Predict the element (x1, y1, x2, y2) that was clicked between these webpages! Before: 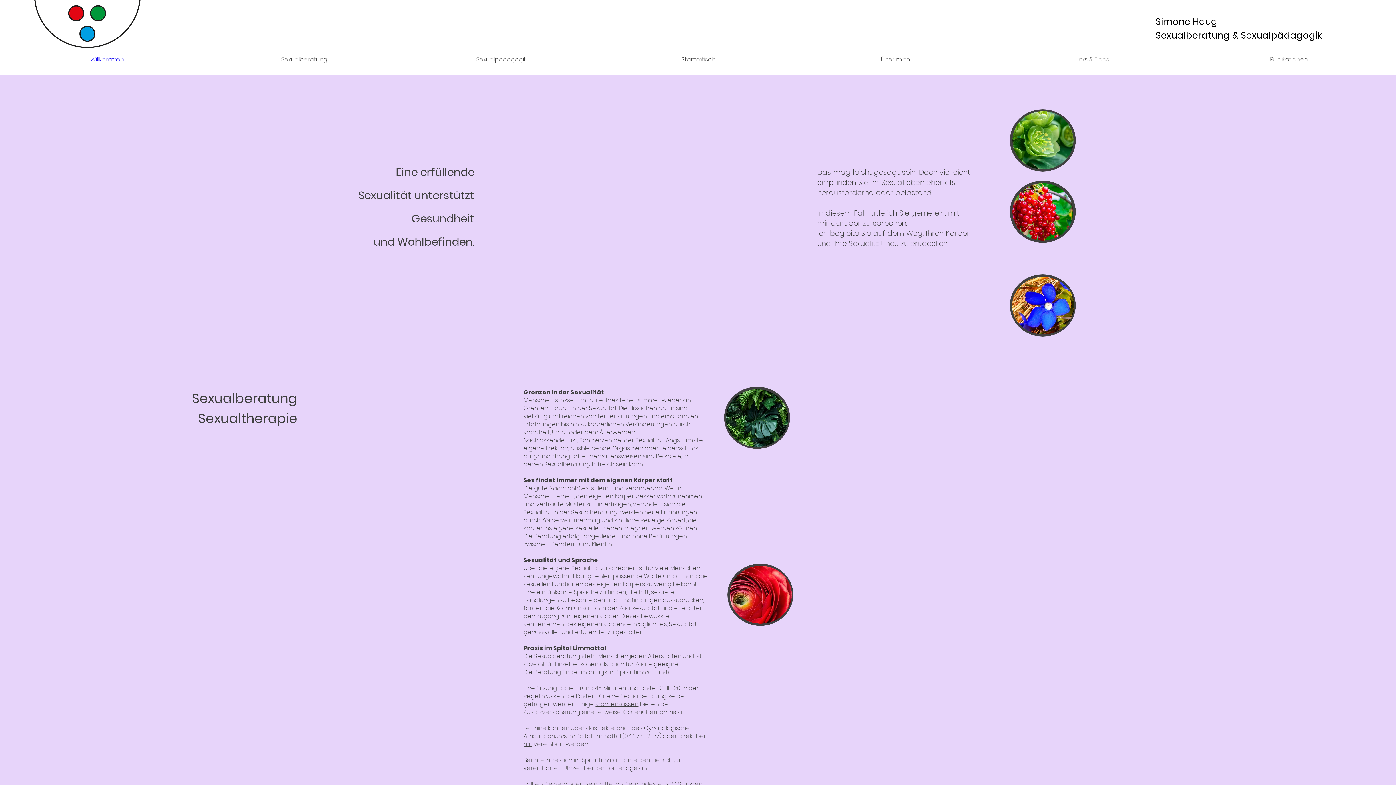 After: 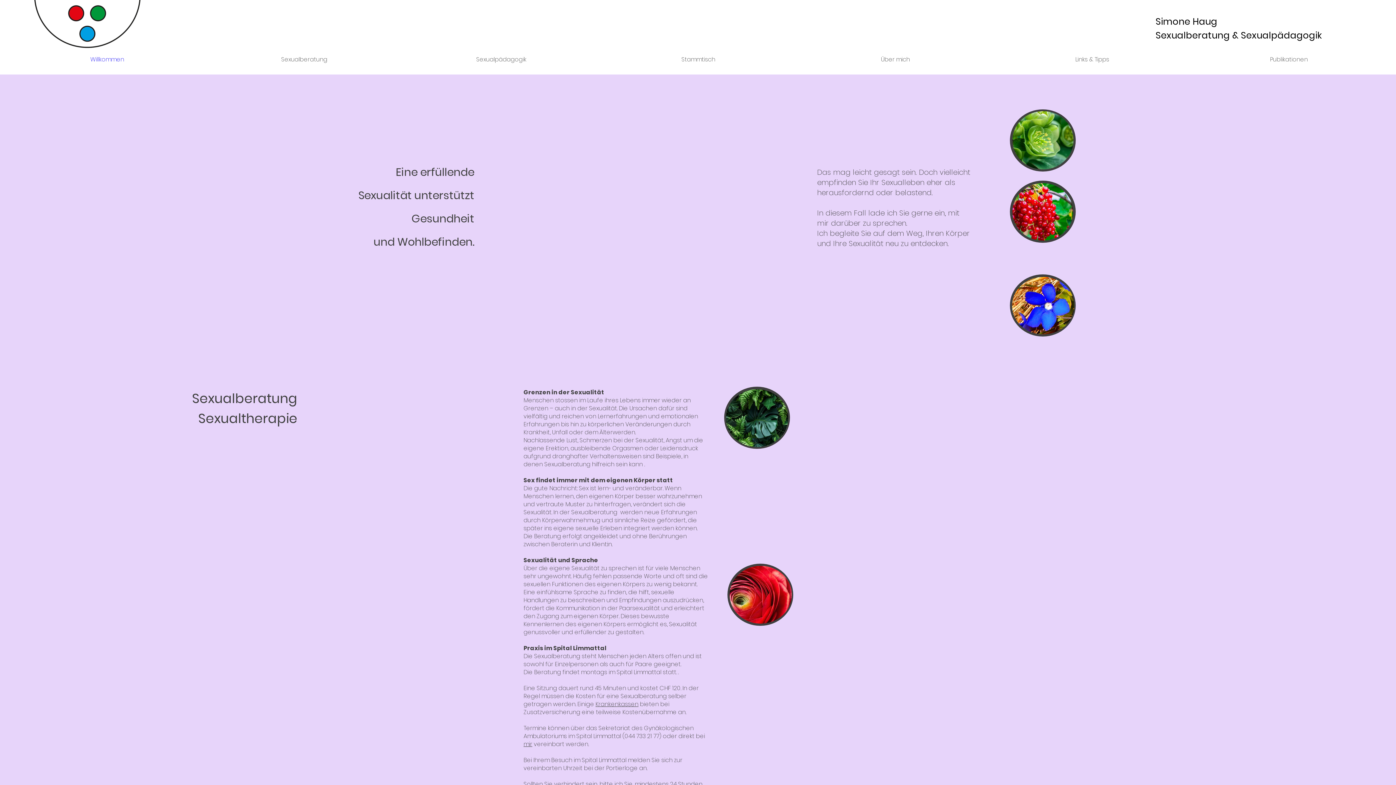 Action: label: Willkommen bbox: (8, 50, 205, 68)